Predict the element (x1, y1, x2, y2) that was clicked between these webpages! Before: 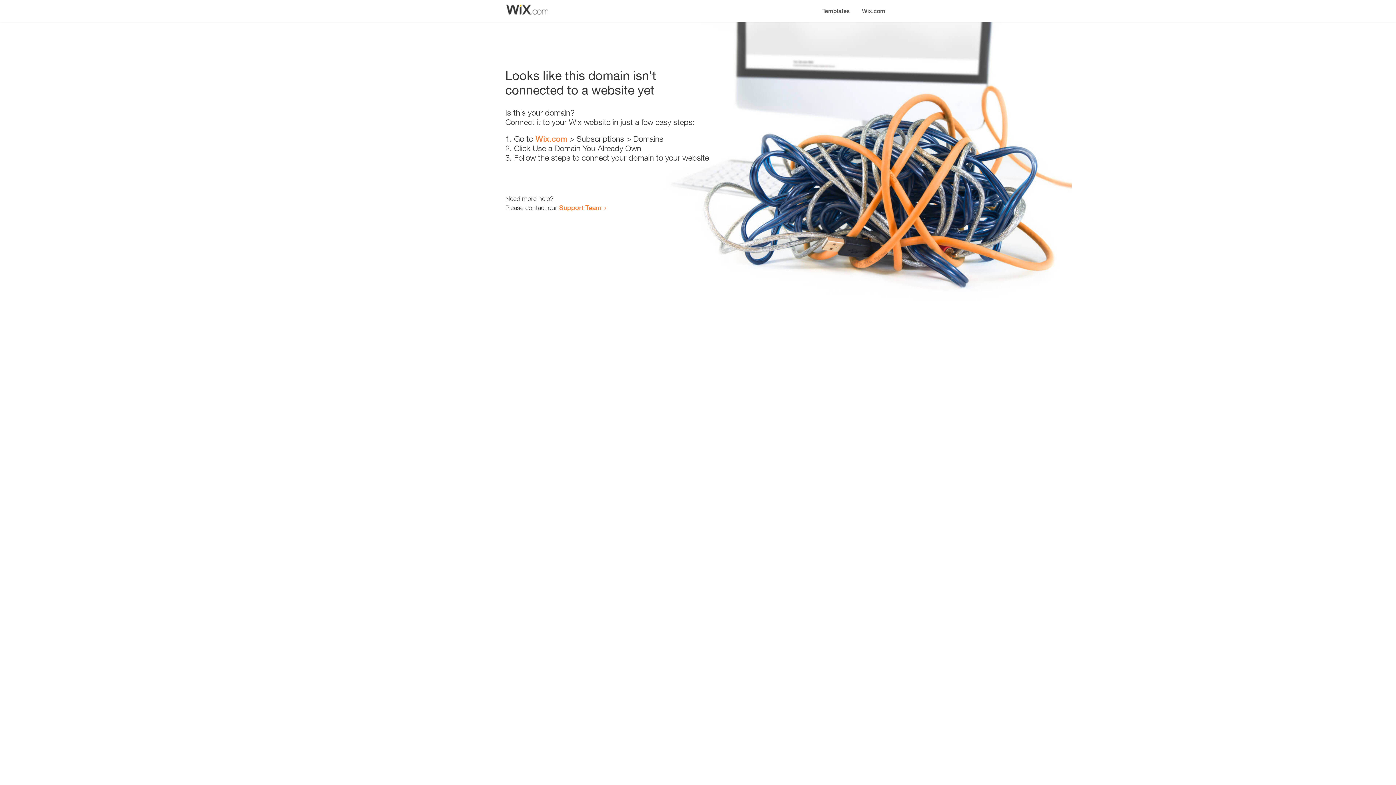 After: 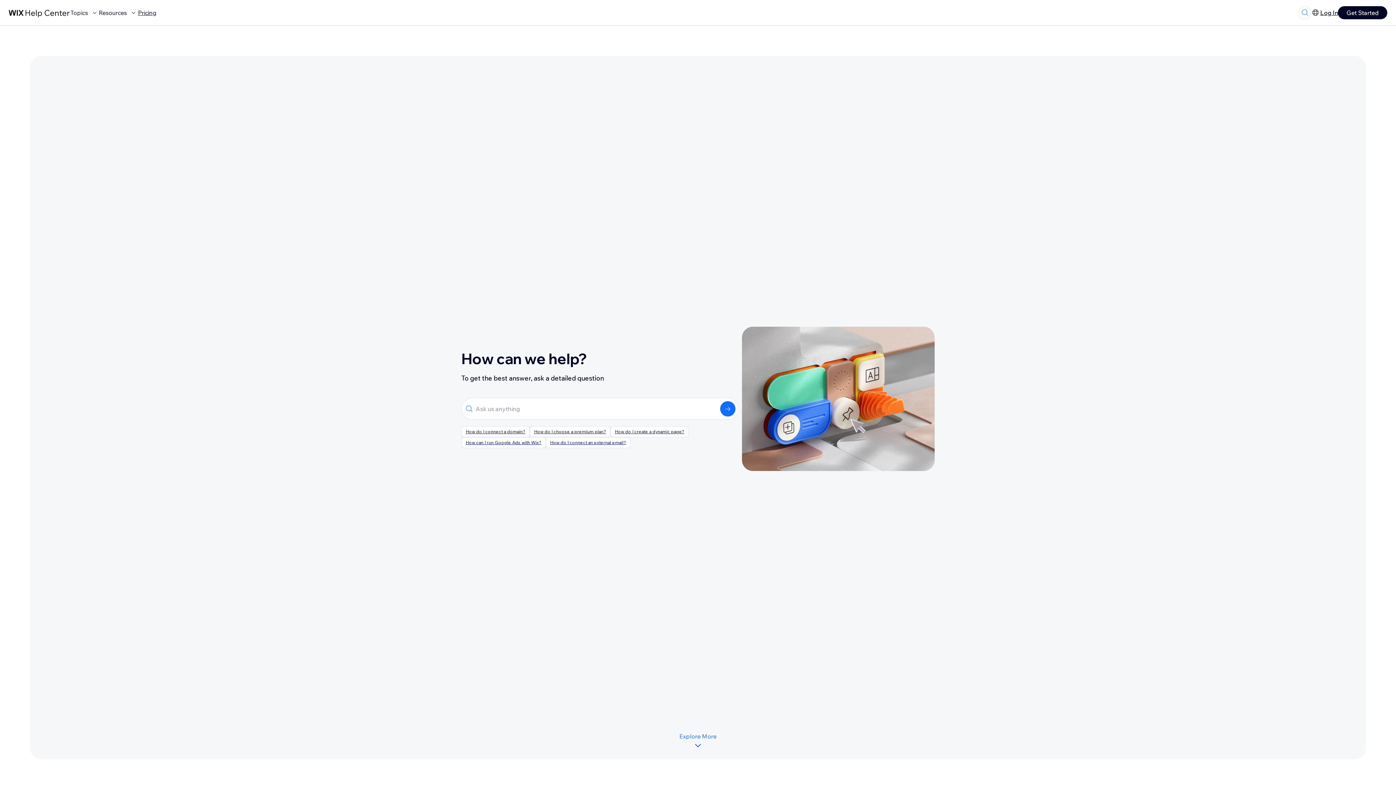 Action: bbox: (559, 203, 601, 211) label: Support Team